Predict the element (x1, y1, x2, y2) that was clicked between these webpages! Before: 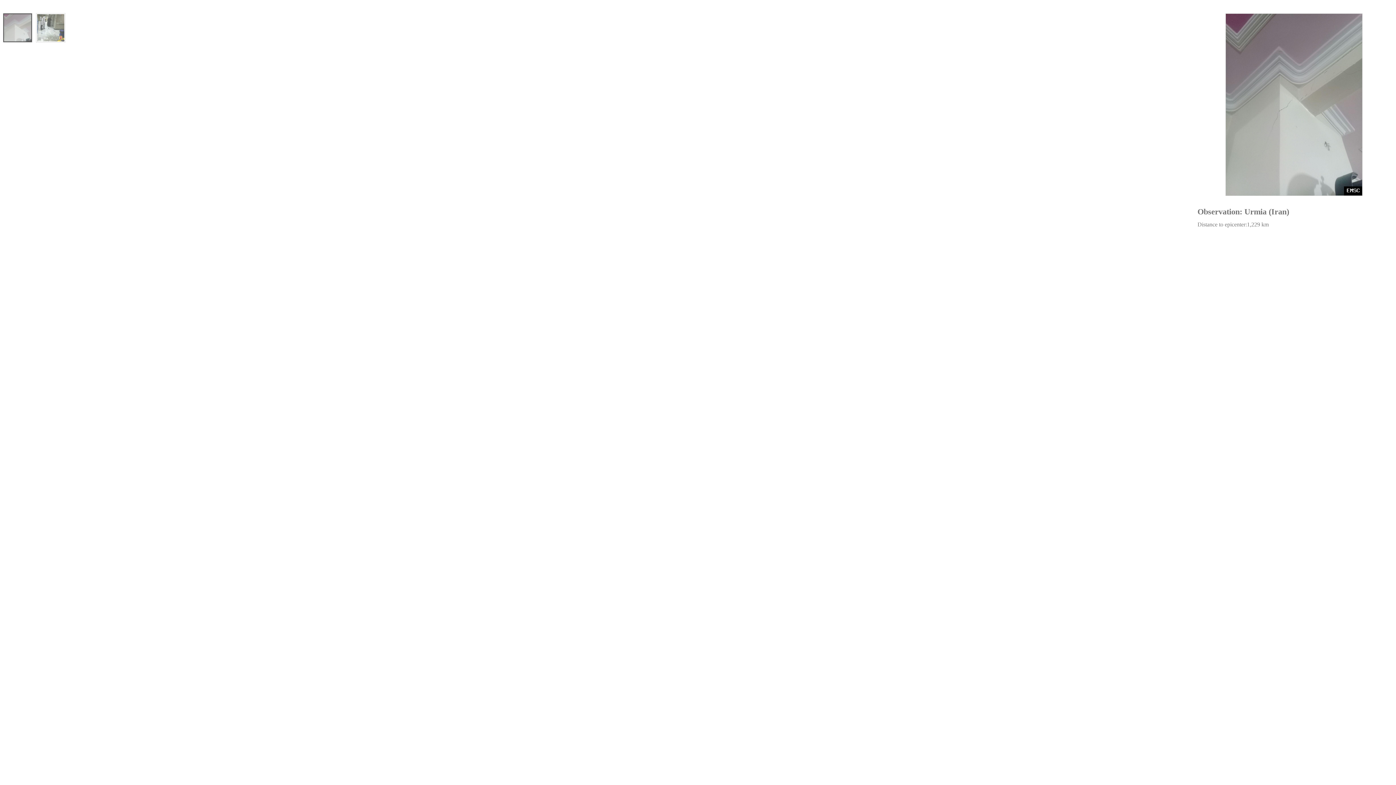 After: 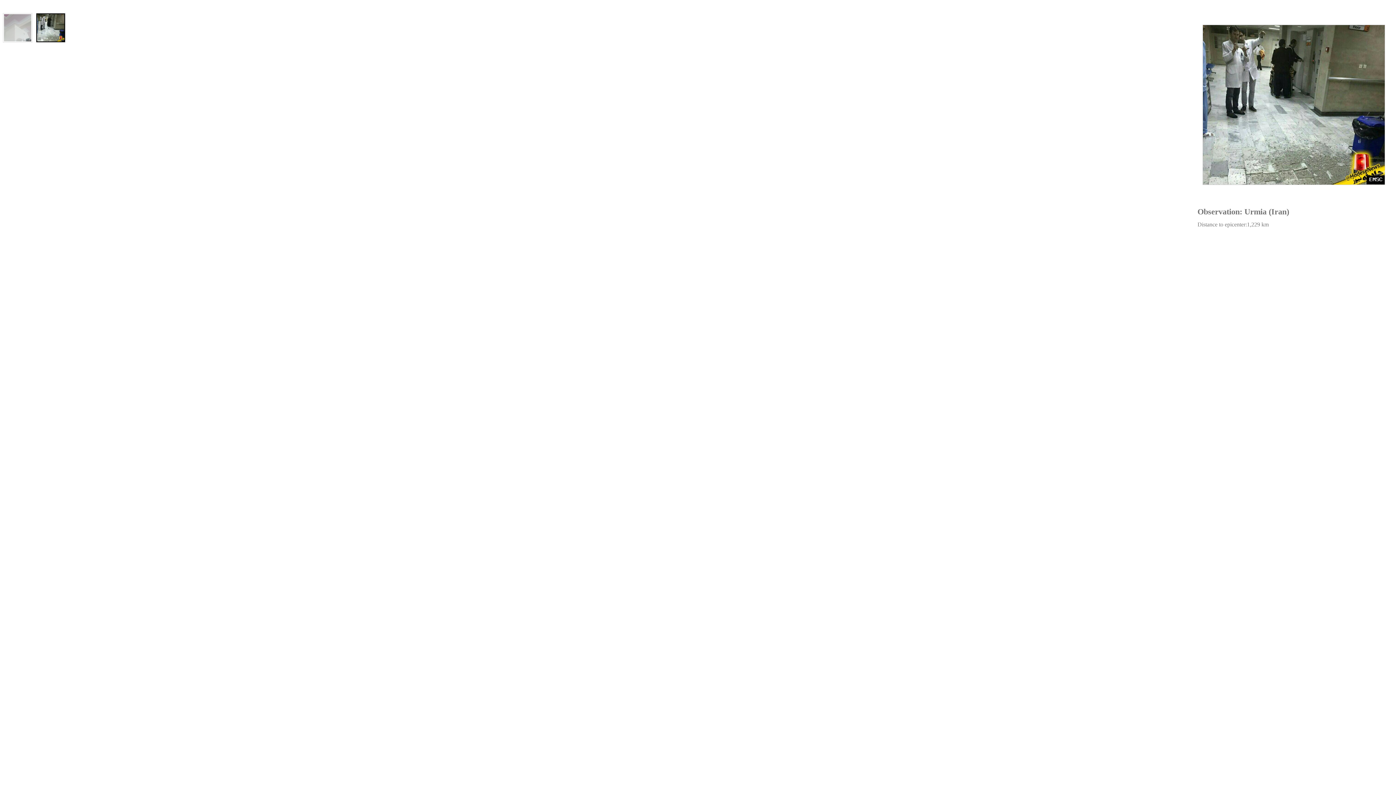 Action: bbox: (36, 13, 65, 42)